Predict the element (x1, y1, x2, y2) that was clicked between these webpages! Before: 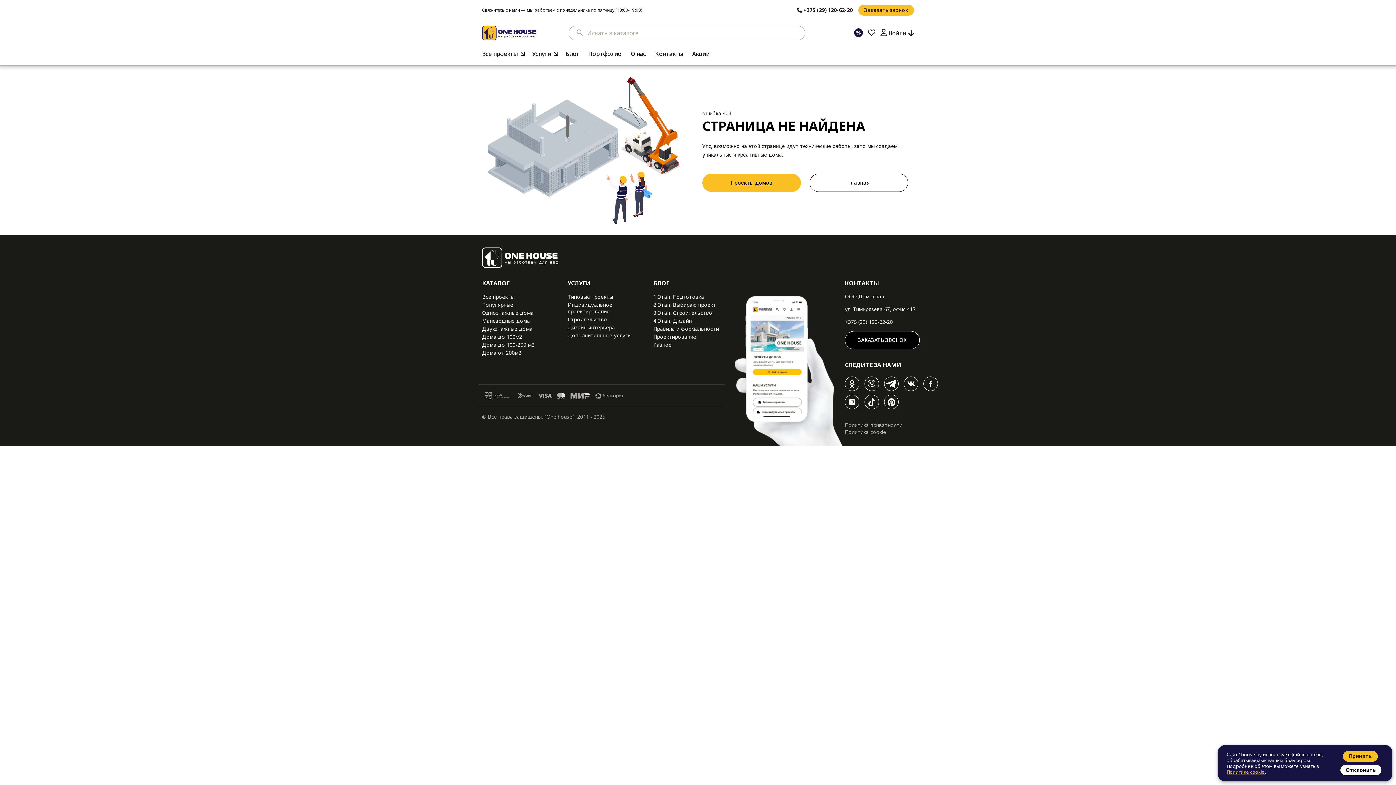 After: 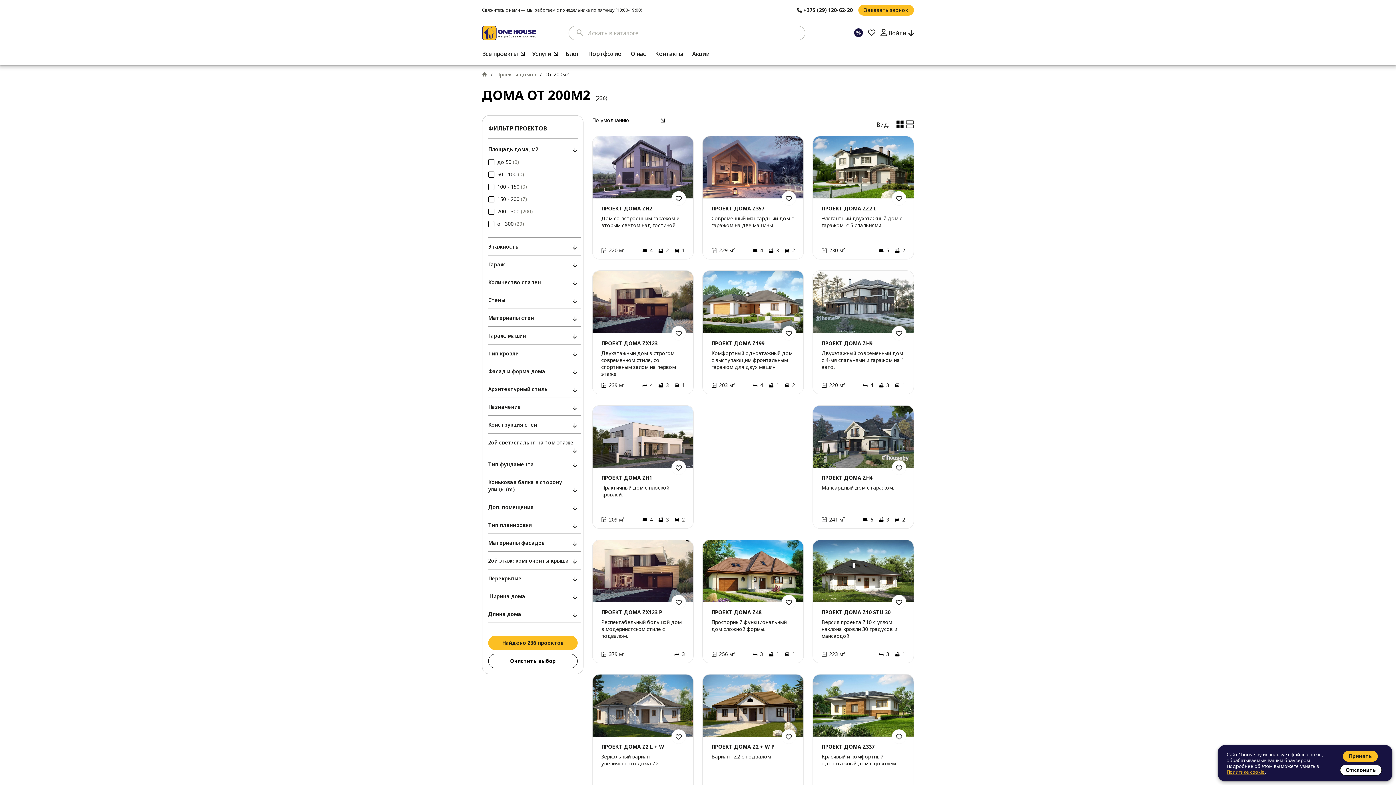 Action: label: Дома от 200м2 bbox: (482, 349, 559, 357)